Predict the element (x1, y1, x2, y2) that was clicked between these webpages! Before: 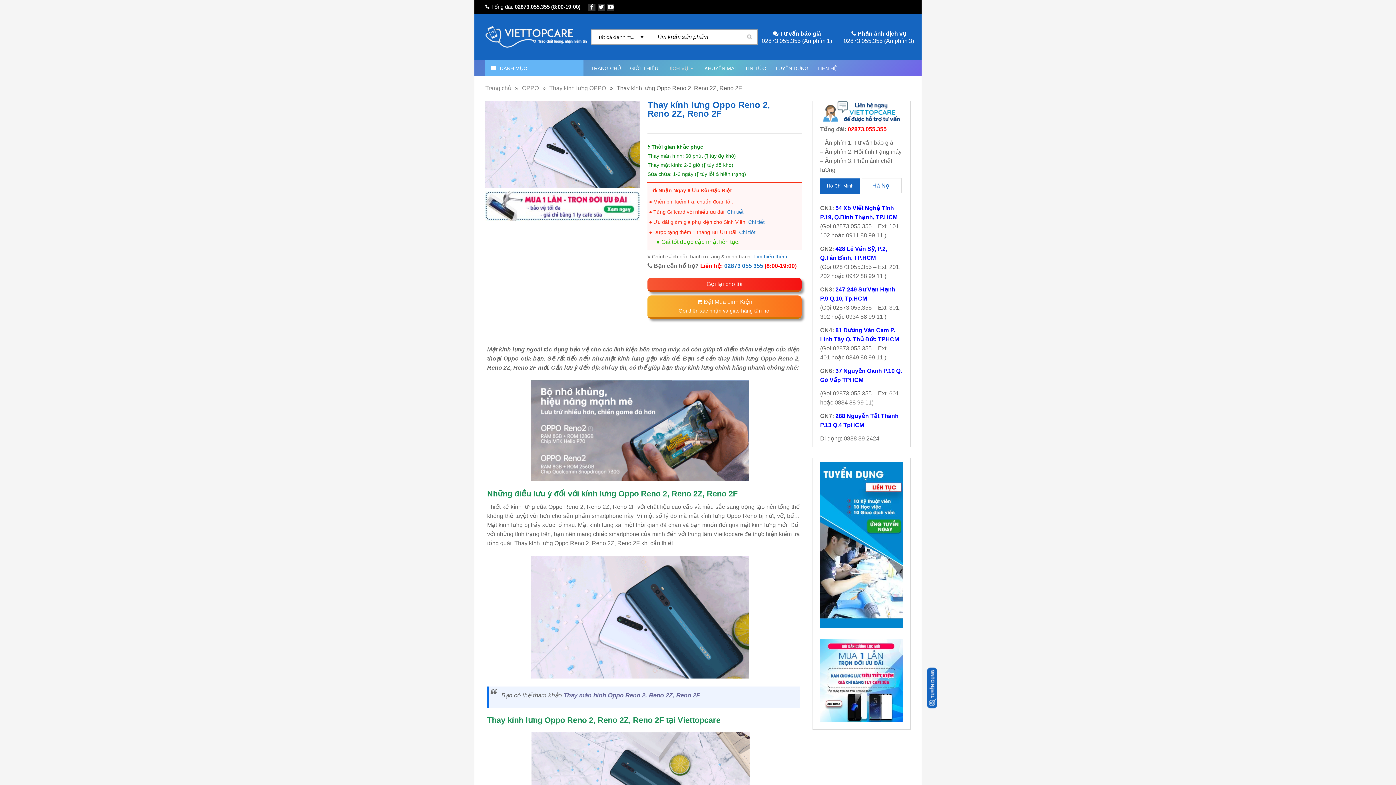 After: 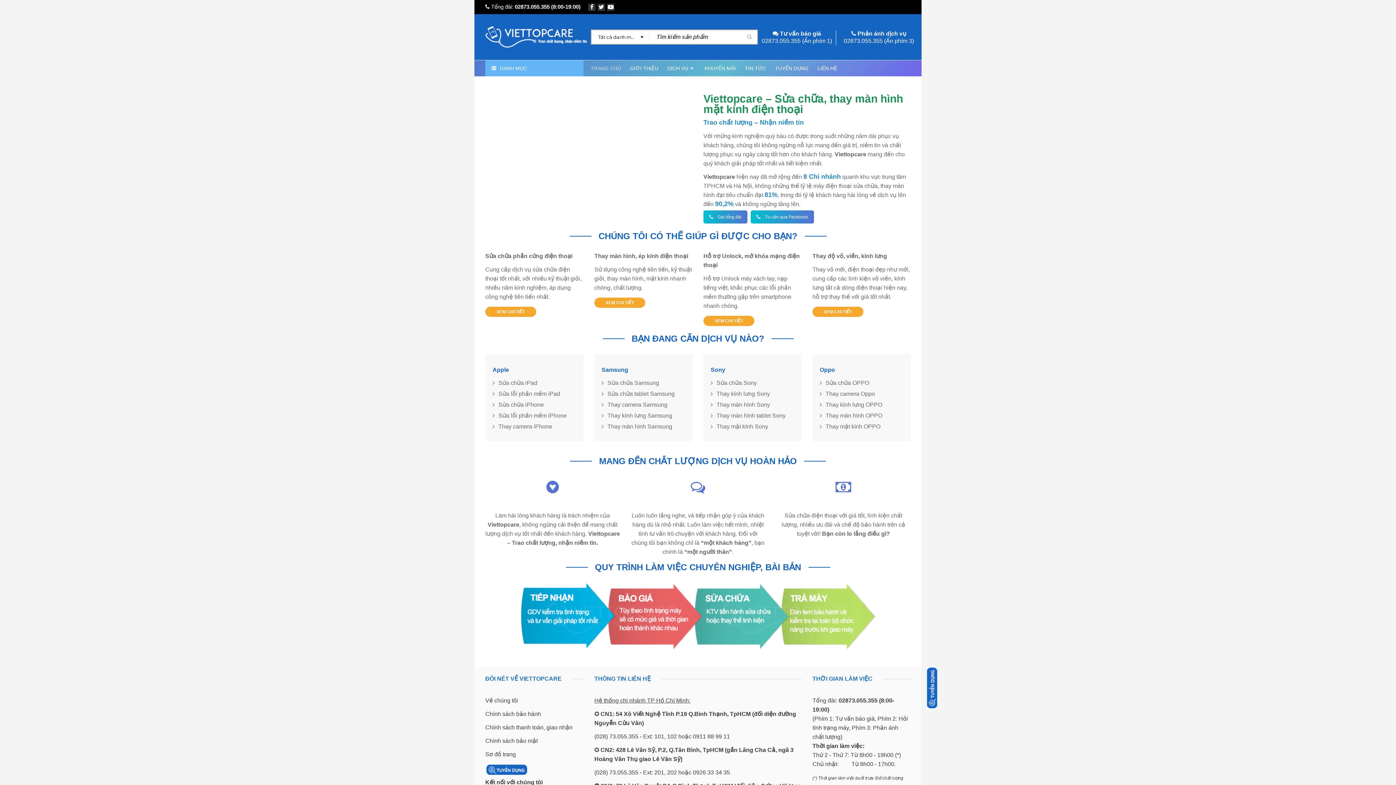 Action: bbox: (590, 60, 621, 76) label: TRANG CHỦ